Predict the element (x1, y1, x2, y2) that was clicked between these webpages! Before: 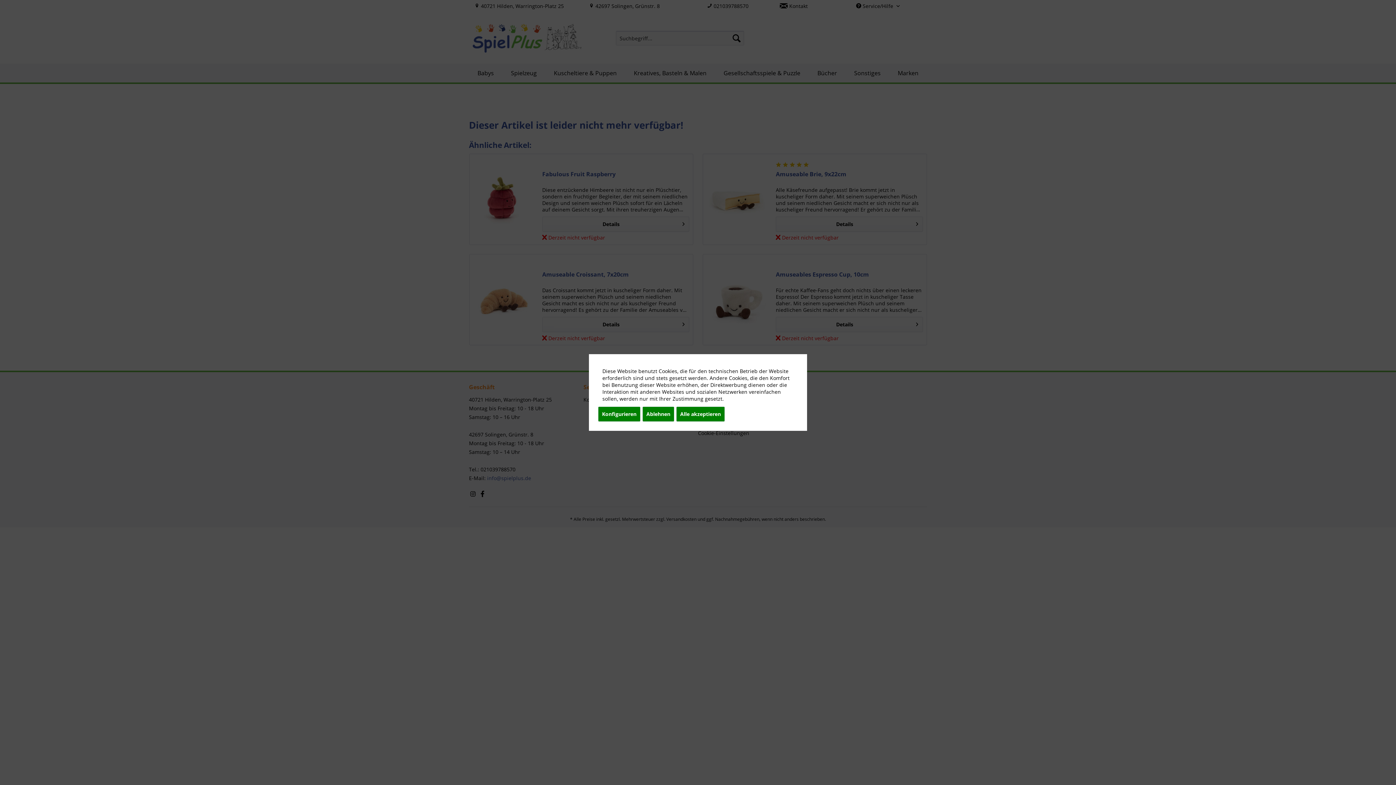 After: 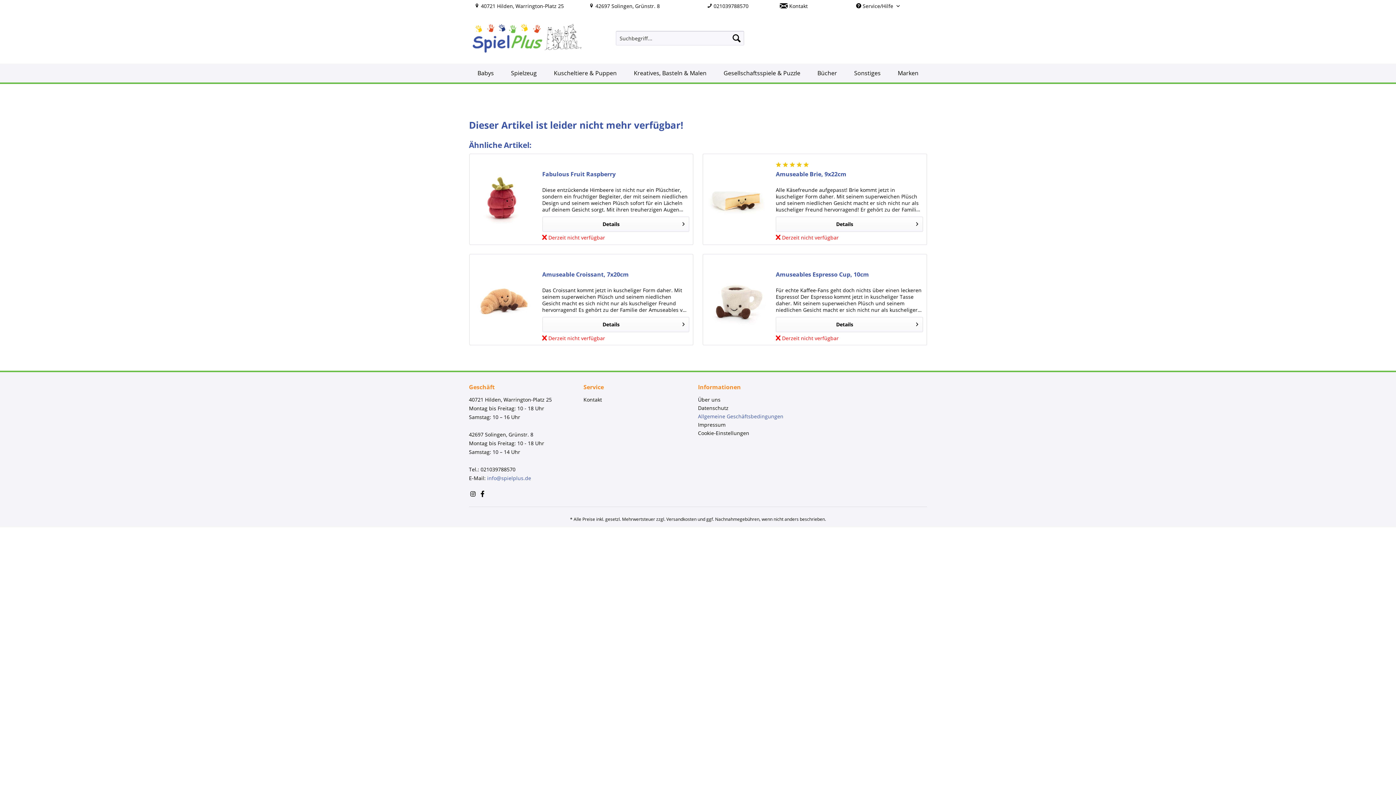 Action: bbox: (676, 406, 725, 422) label: Alle akzeptieren